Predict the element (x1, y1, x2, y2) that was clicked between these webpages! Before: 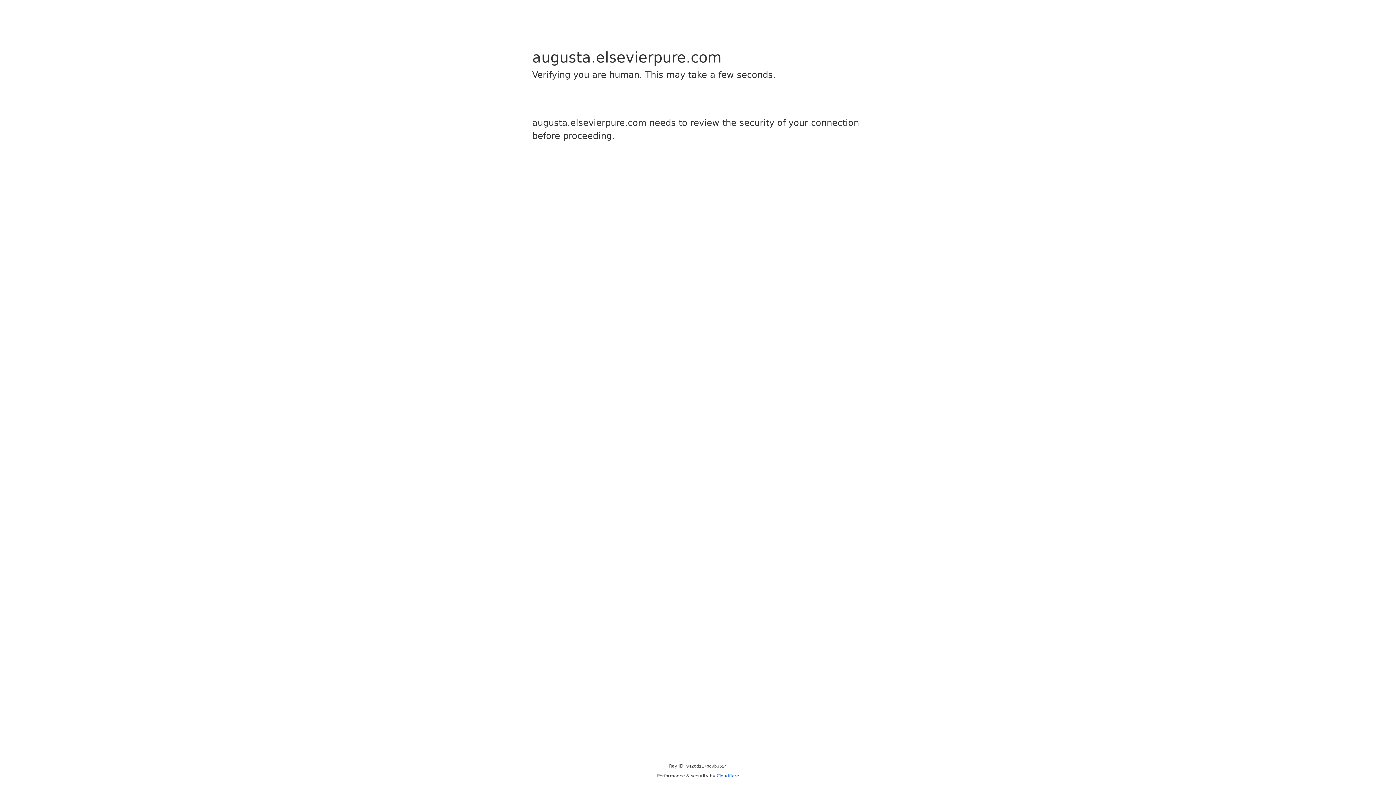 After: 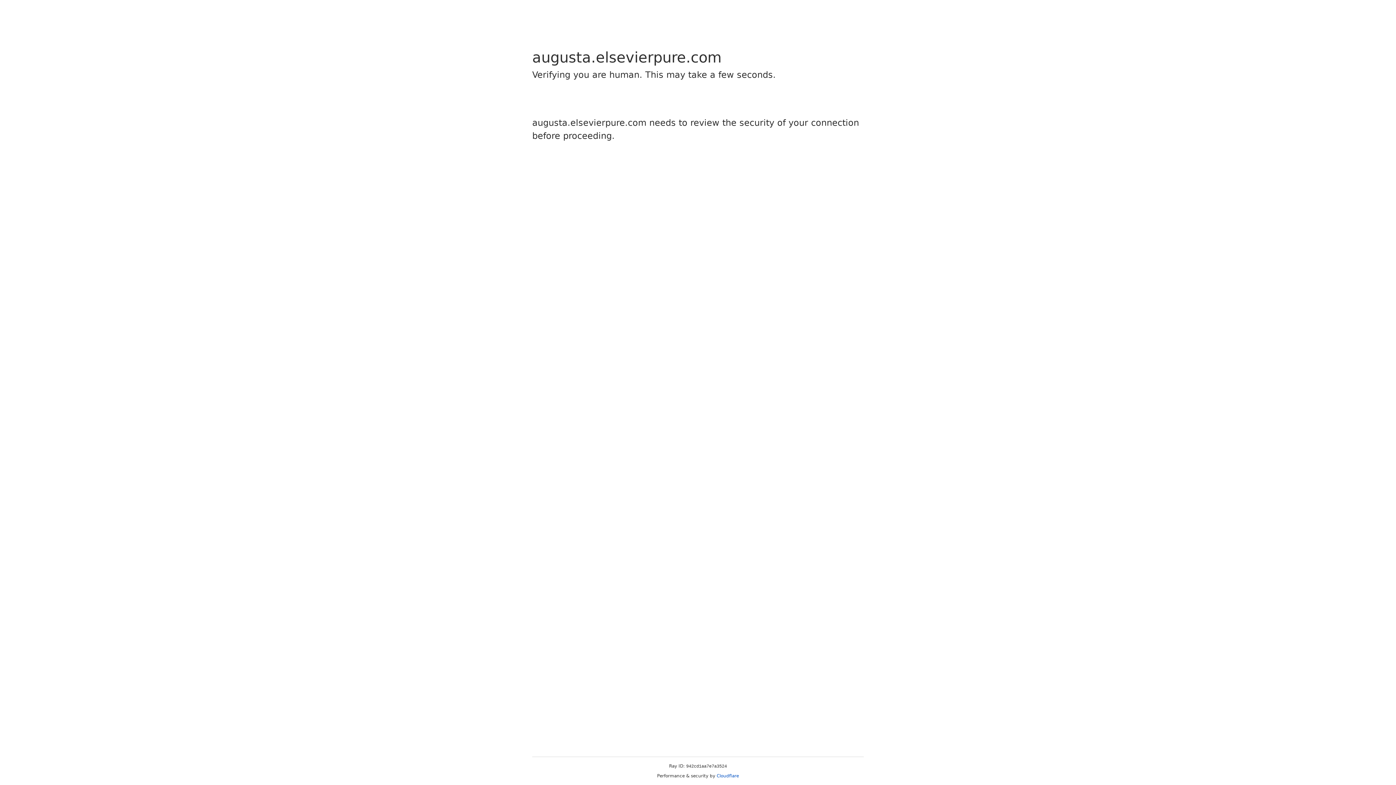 Action: label: Cloudflare bbox: (716, 773, 739, 778)